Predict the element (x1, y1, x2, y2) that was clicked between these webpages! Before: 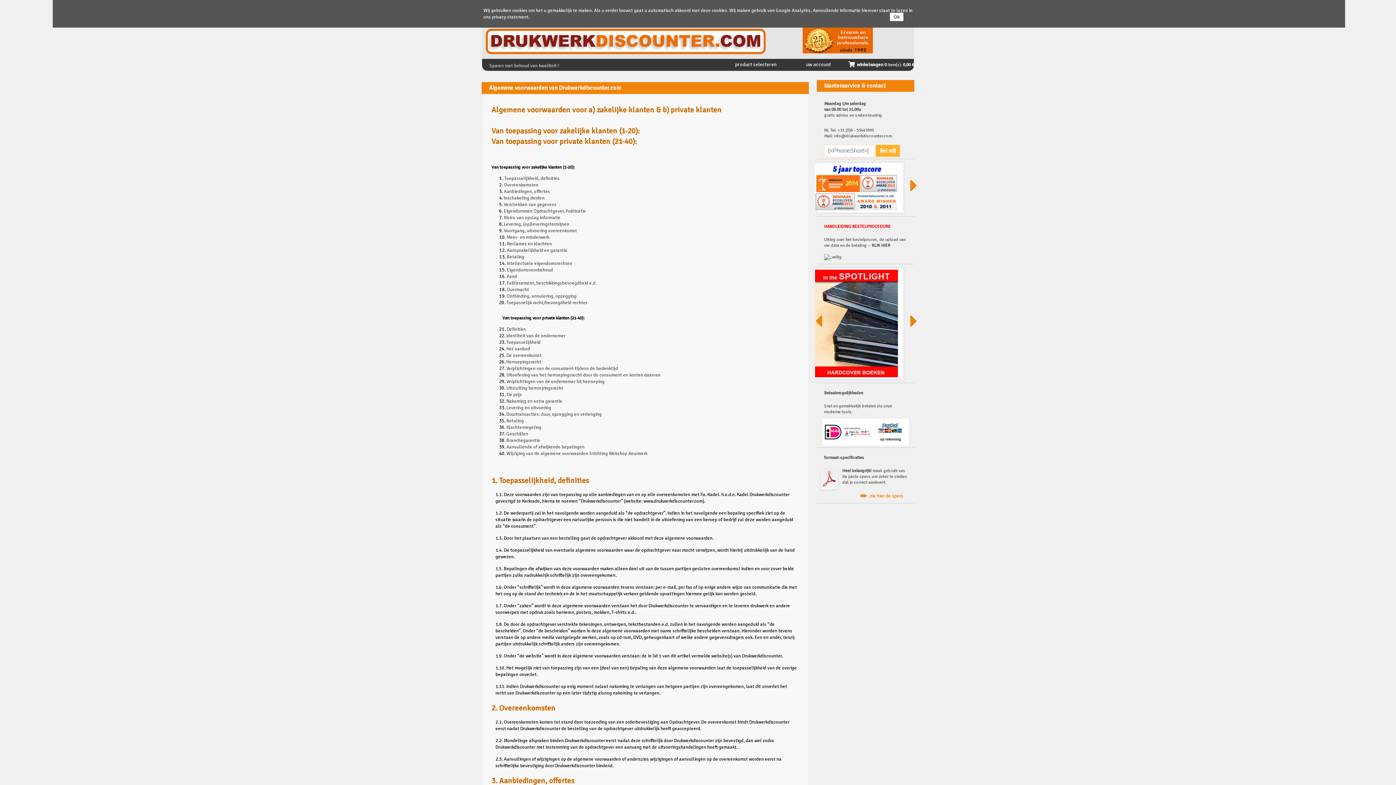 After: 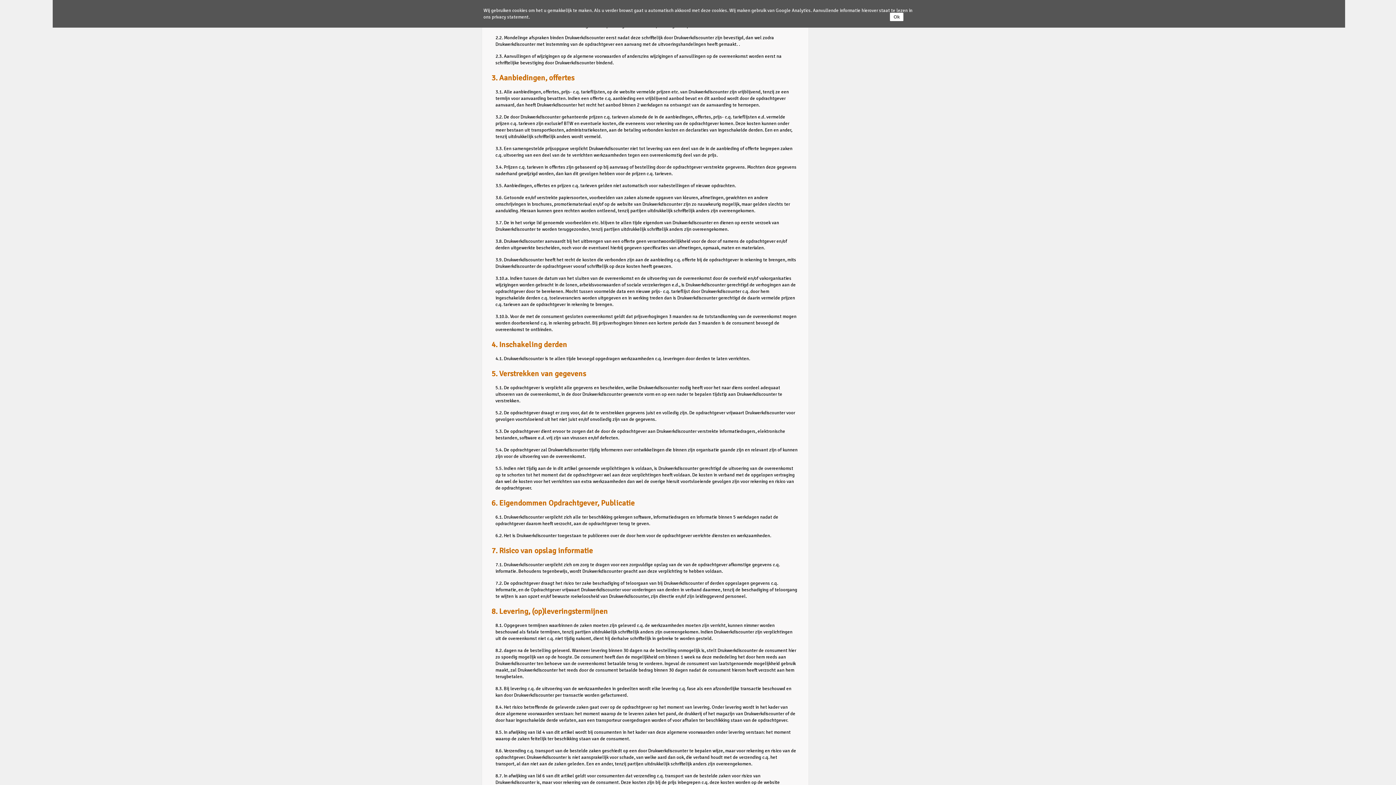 Action: bbox: (504, 182, 538, 188) label: Overeenkomsten